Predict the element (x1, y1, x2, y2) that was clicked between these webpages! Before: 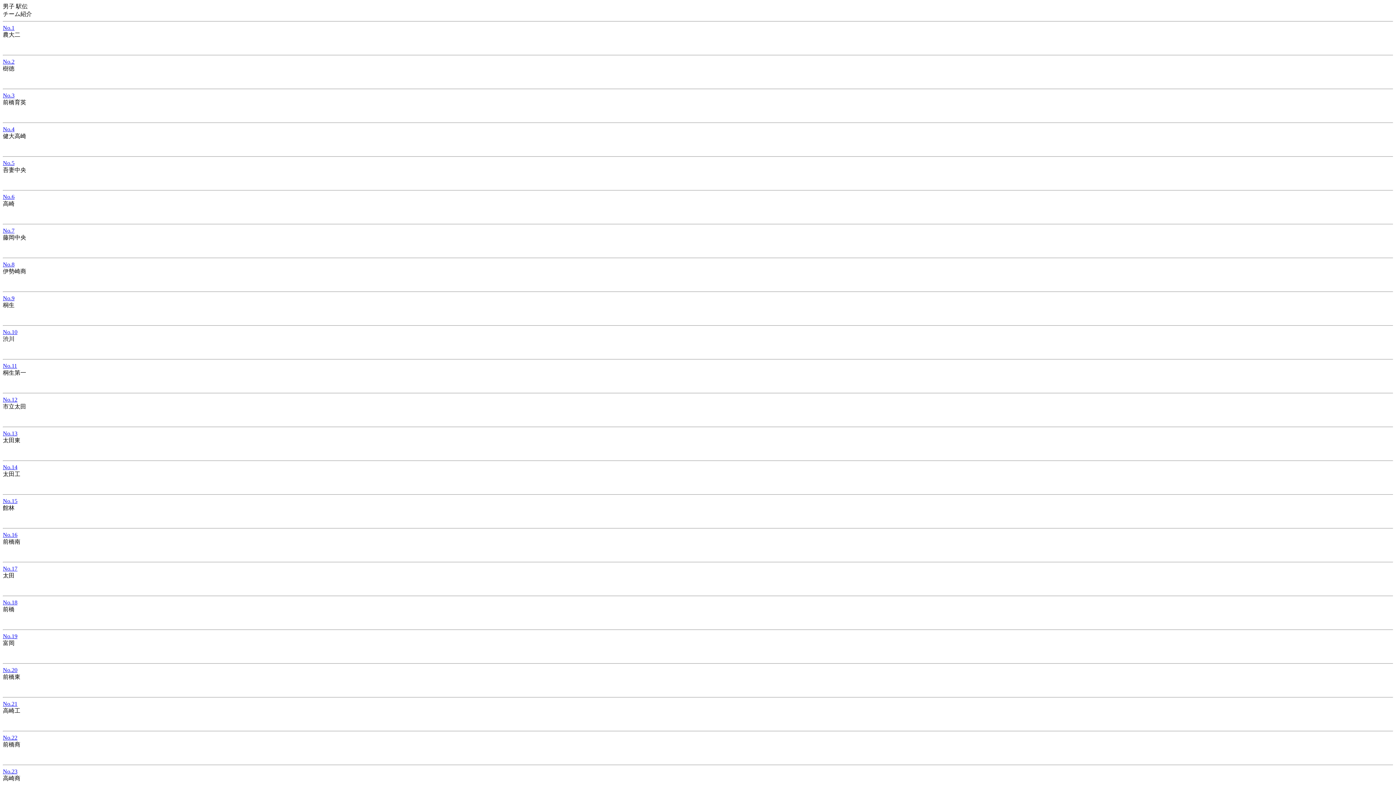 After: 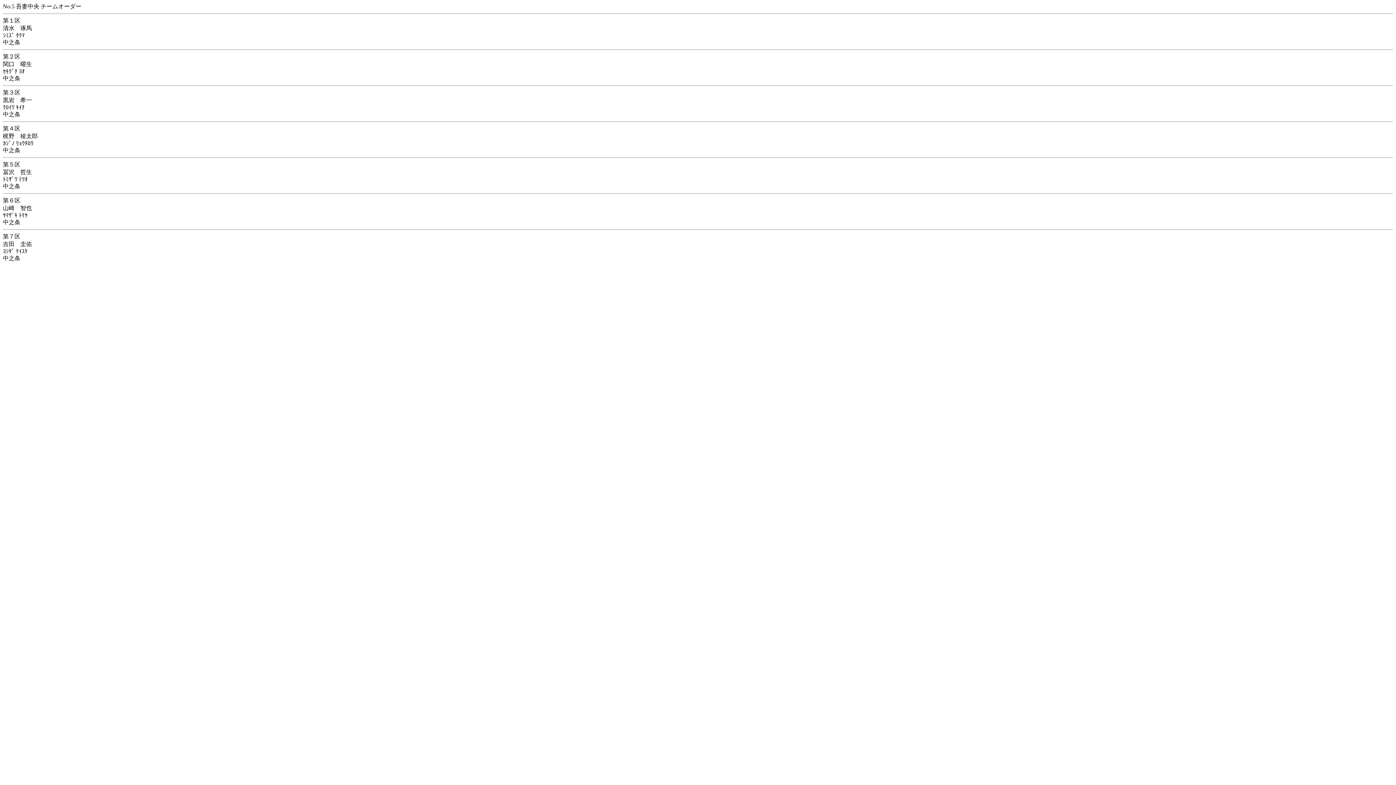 Action: bbox: (2, 160, 14, 166) label: No.5